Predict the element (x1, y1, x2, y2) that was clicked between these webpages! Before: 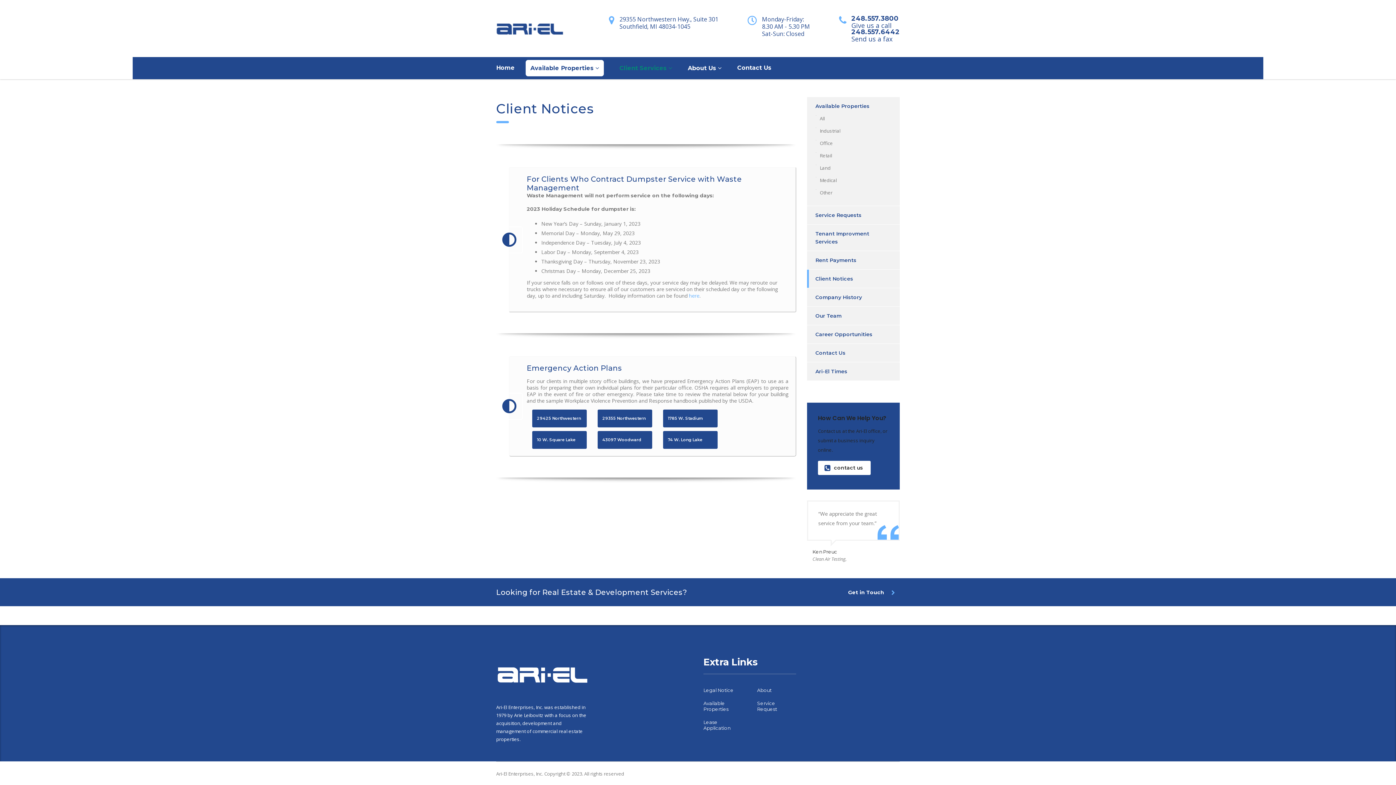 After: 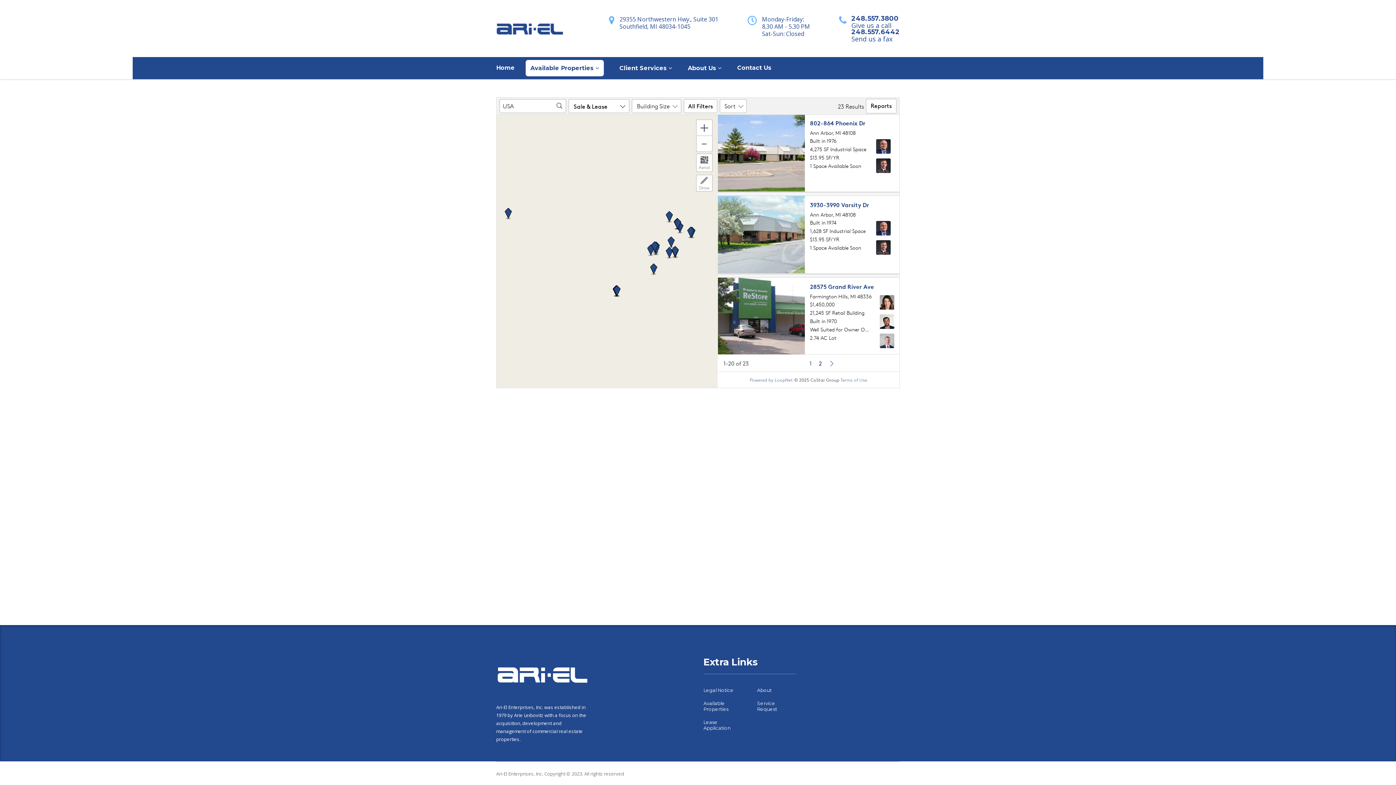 Action: label: Industrial bbox: (820, 126, 840, 134)